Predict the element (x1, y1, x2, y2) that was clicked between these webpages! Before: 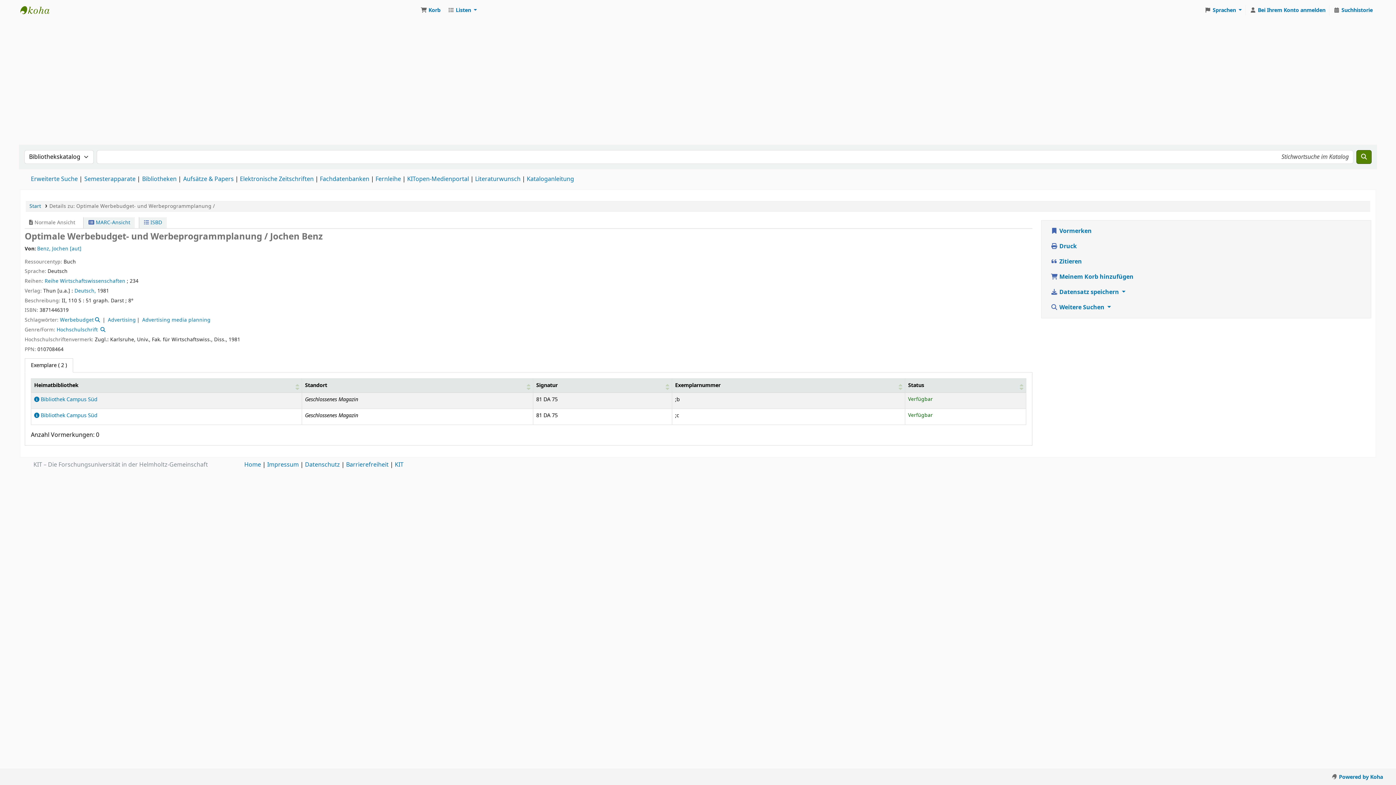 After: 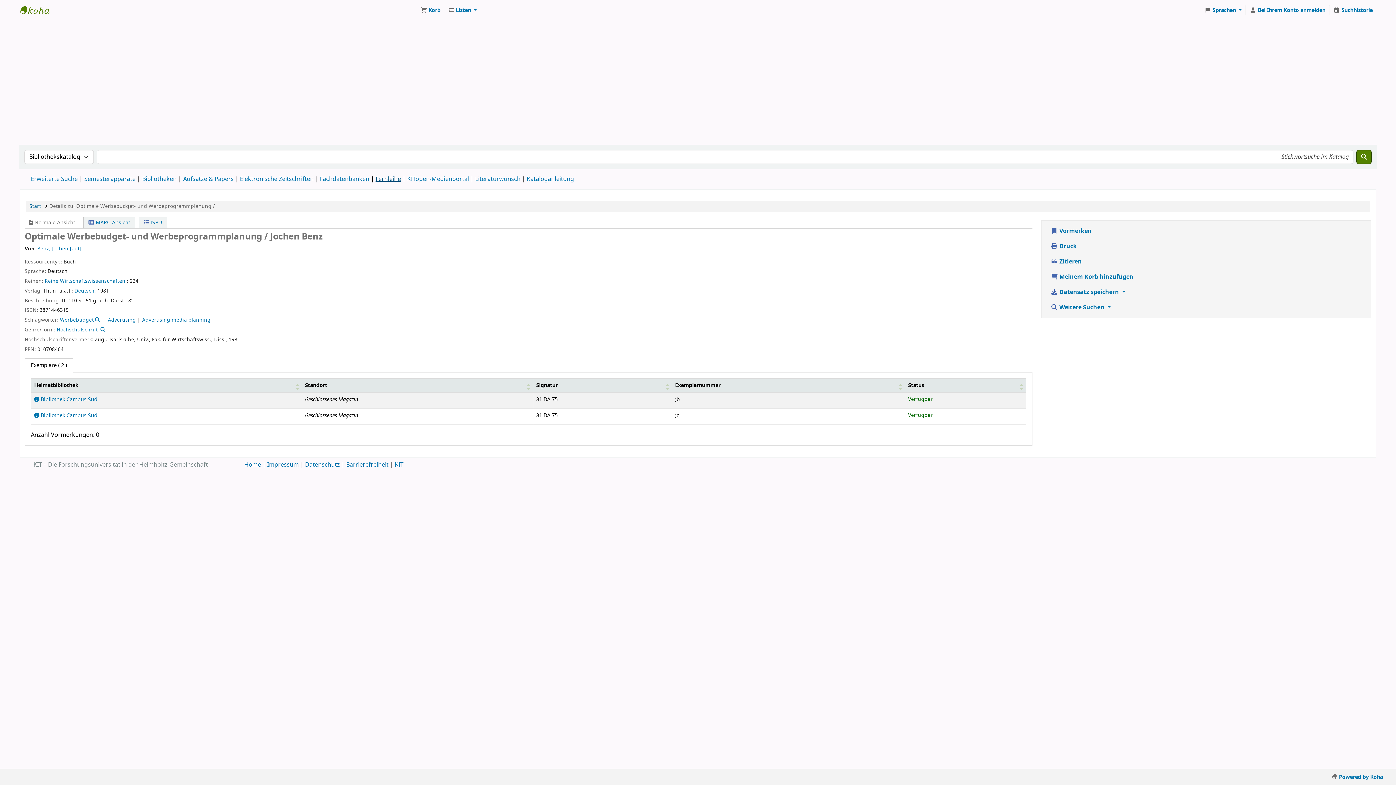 Action: label: Fernleihe bbox: (375, 175, 401, 183)